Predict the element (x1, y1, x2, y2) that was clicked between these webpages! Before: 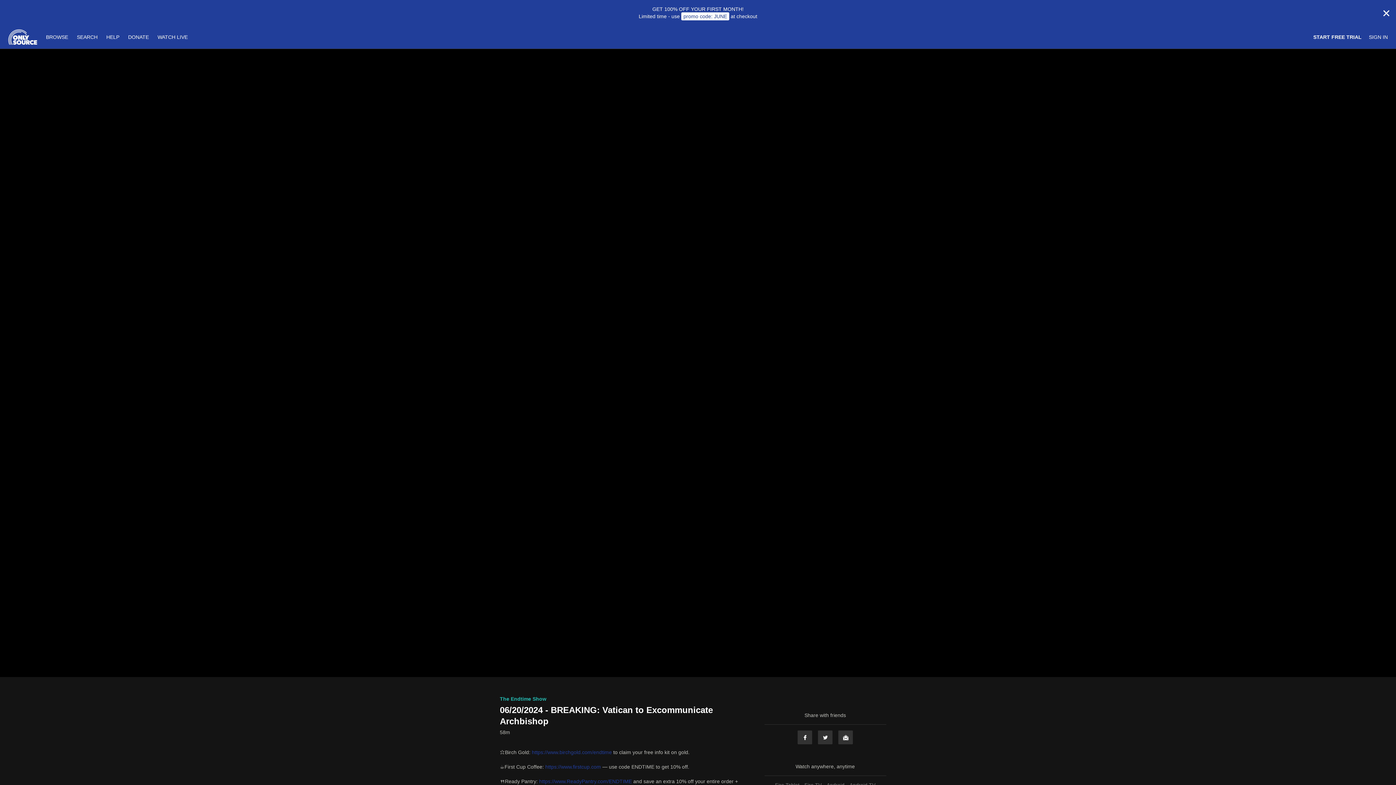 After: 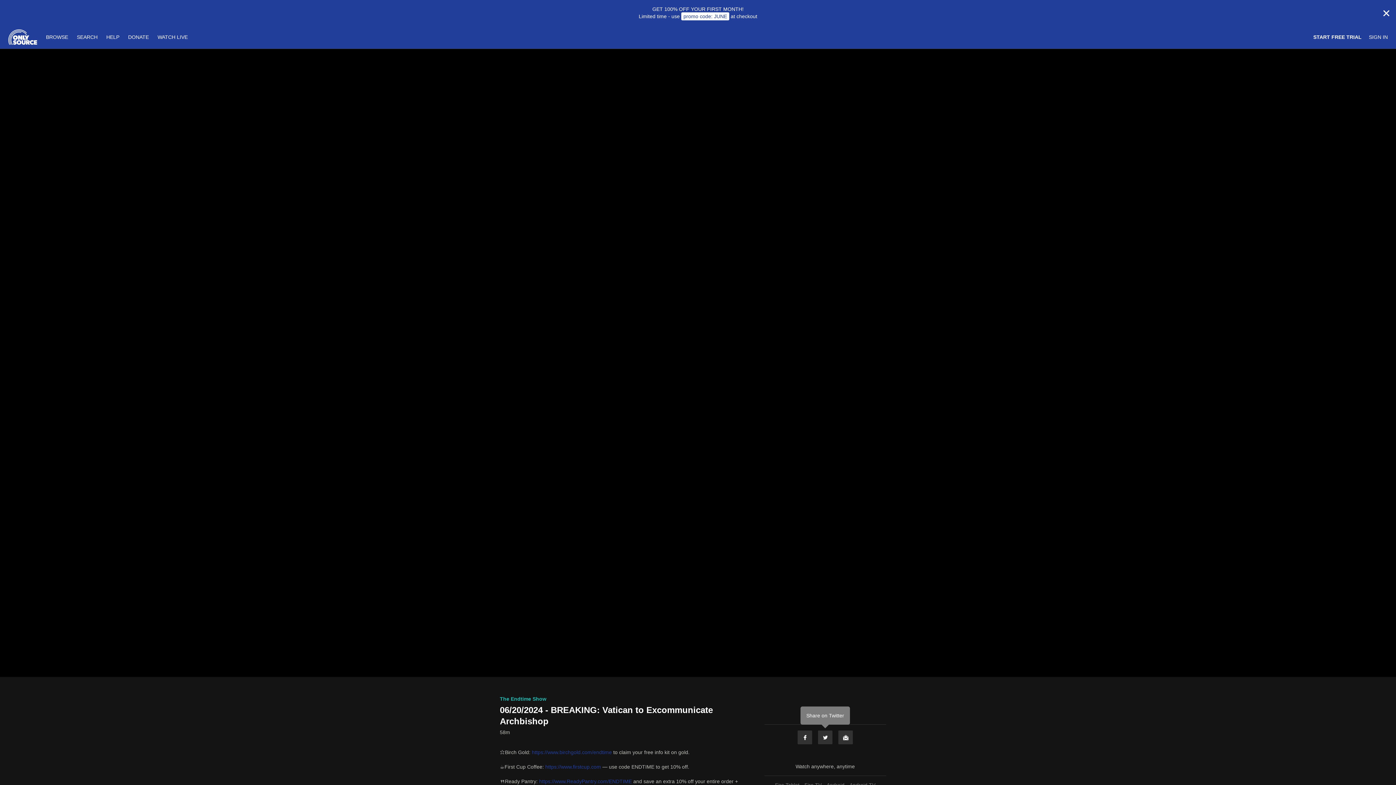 Action: bbox: (817, 730, 833, 745) label: Twitter